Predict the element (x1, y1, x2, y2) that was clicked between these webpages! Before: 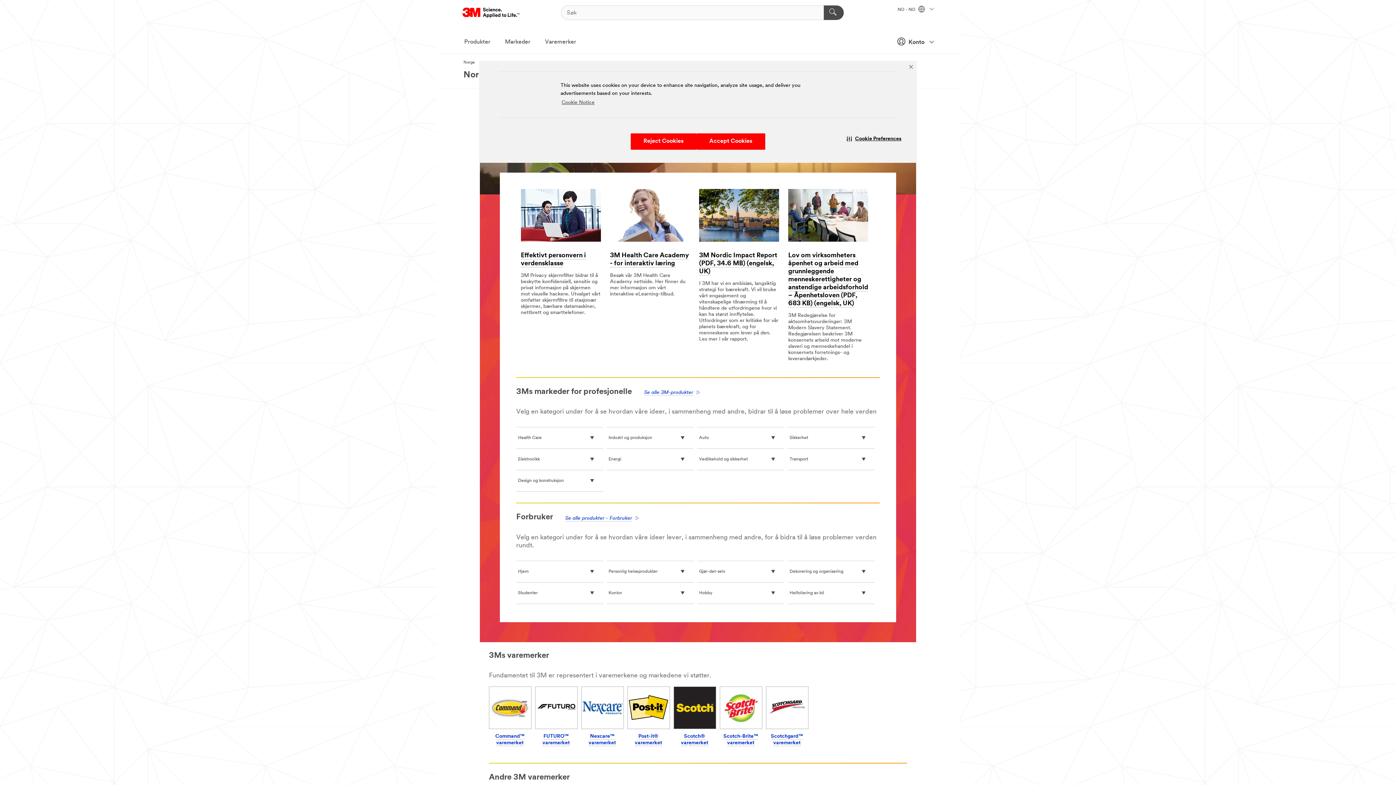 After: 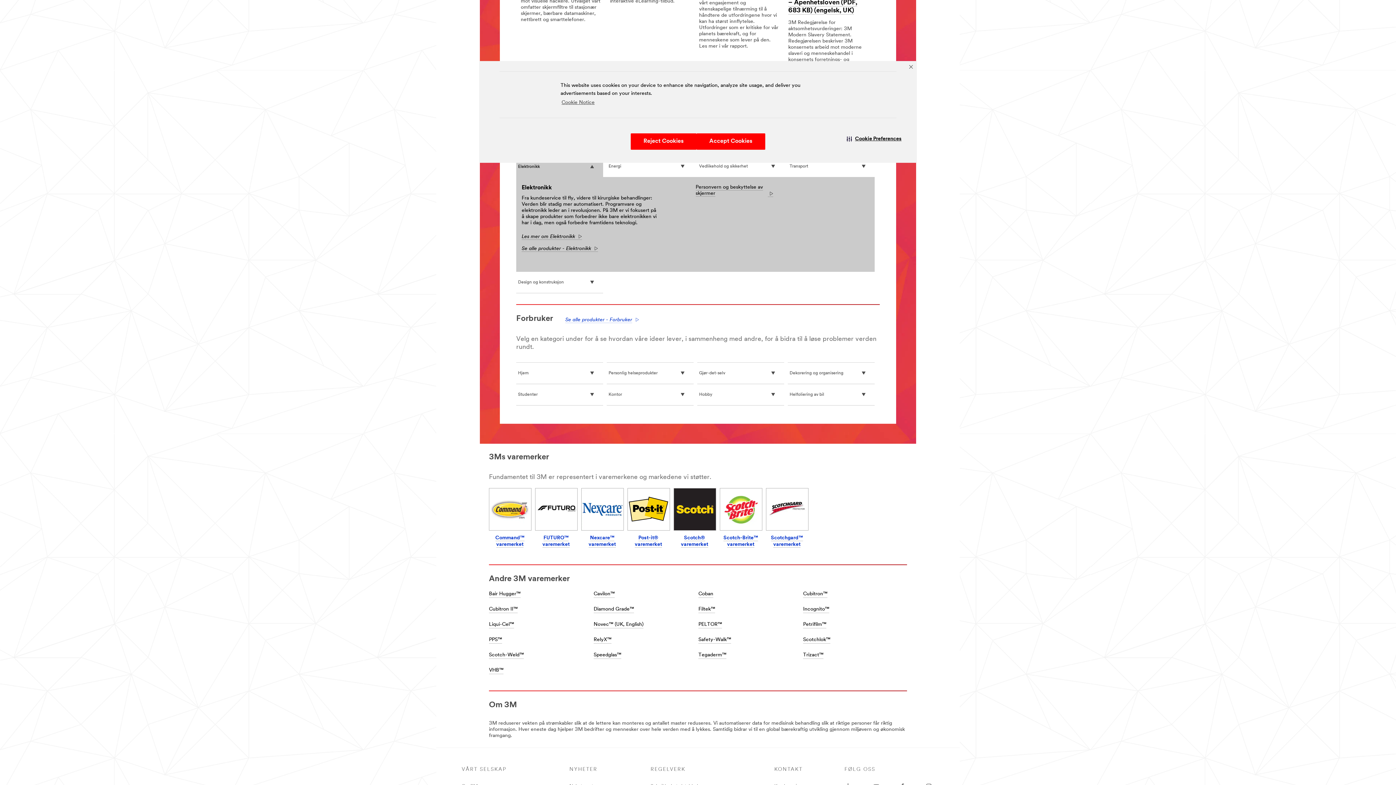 Action: label: Elektronikk bbox: (518, 457, 540, 461)